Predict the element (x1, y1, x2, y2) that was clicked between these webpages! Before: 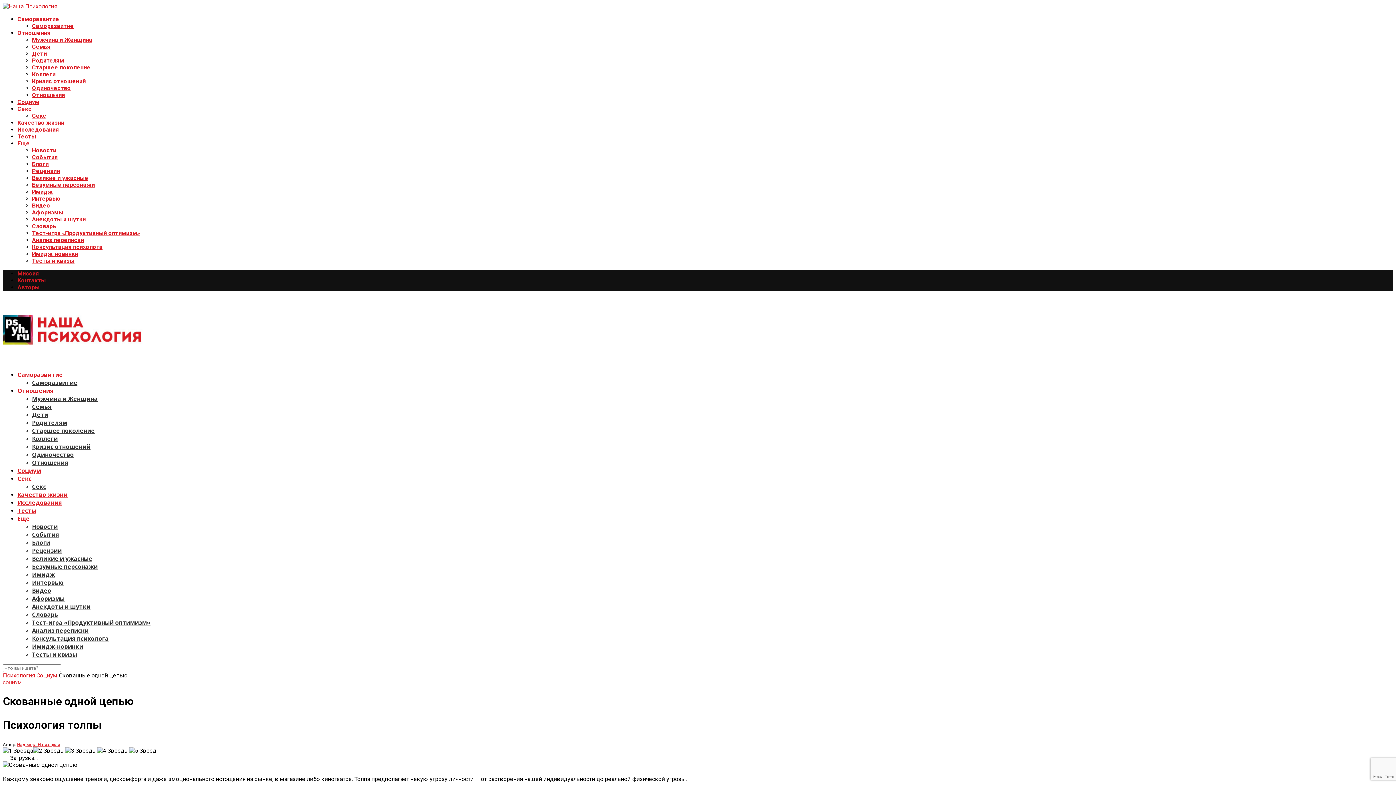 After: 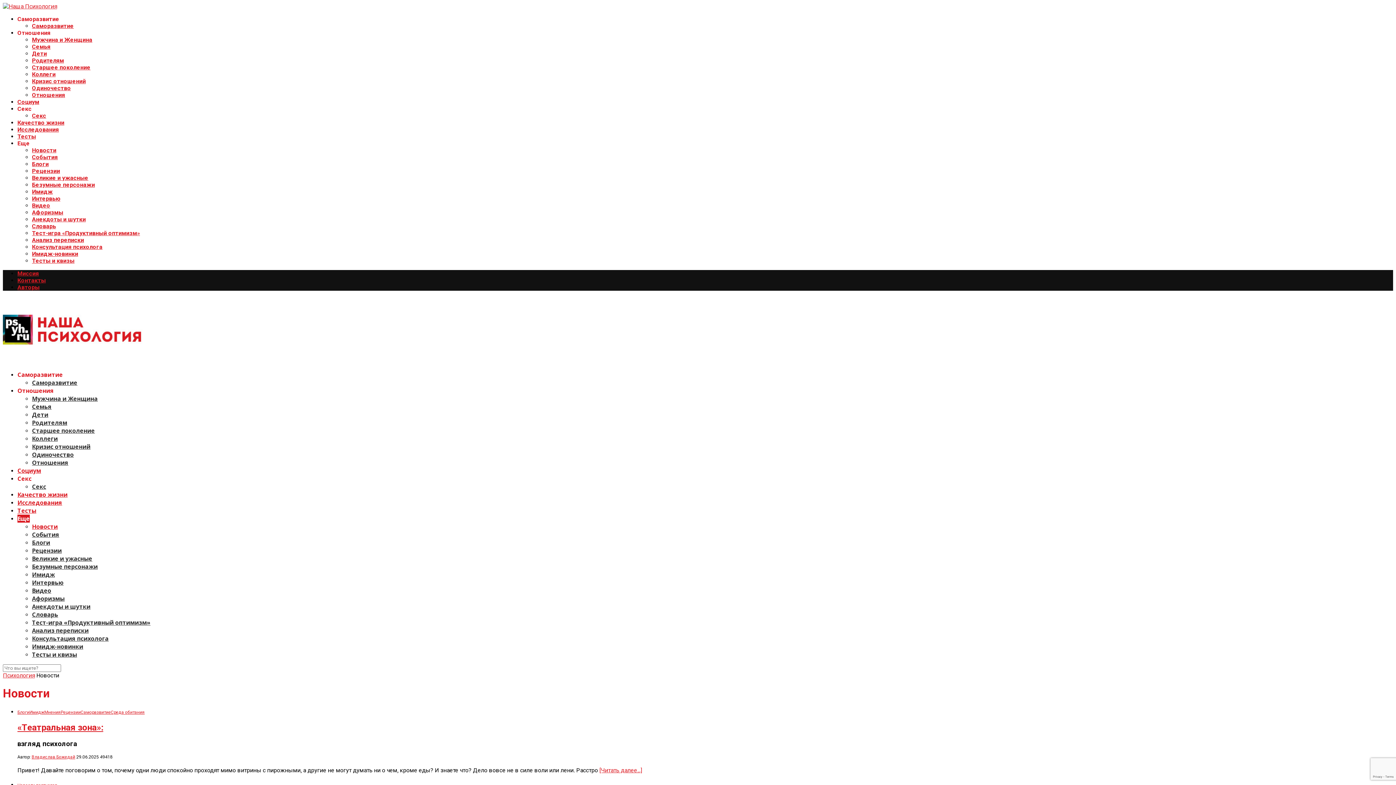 Action: bbox: (32, 146, 56, 153) label: Новости